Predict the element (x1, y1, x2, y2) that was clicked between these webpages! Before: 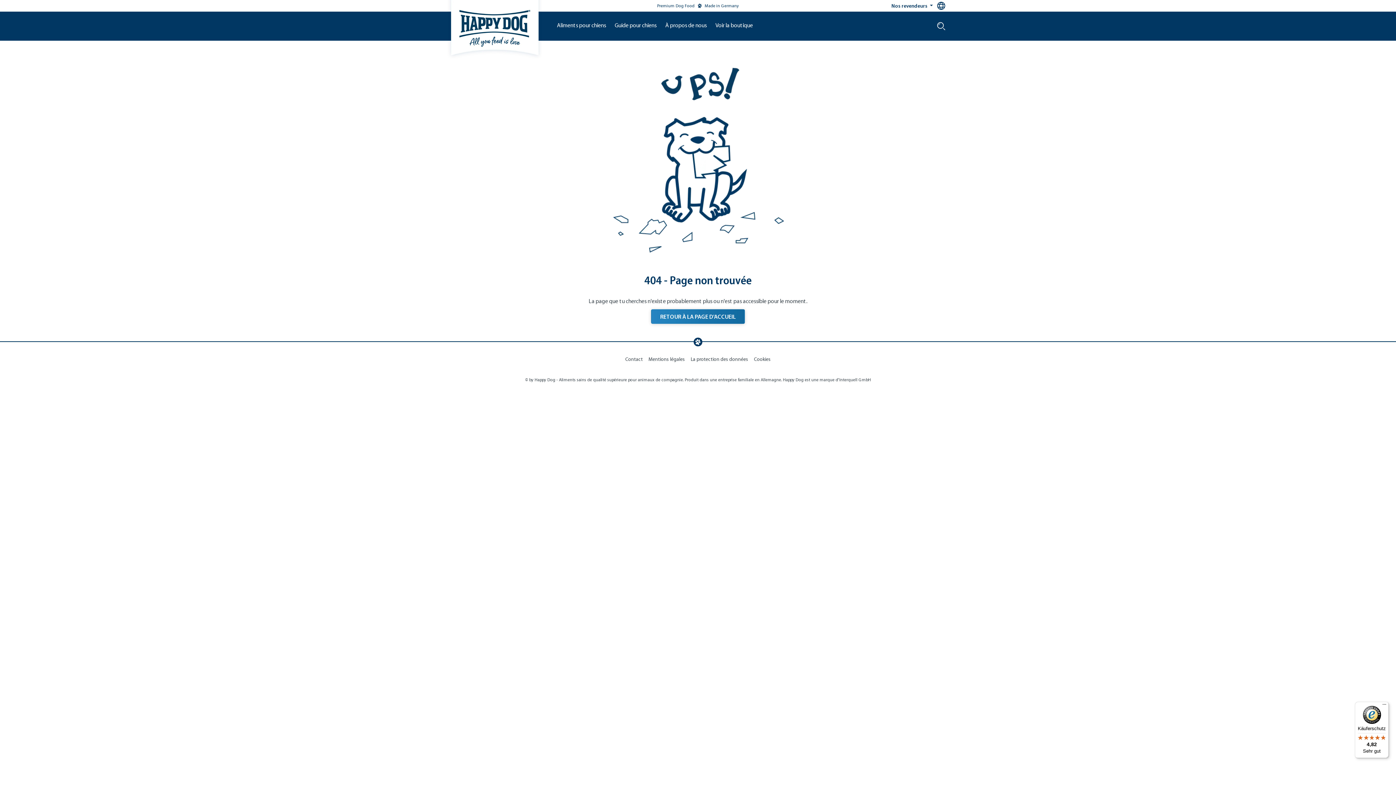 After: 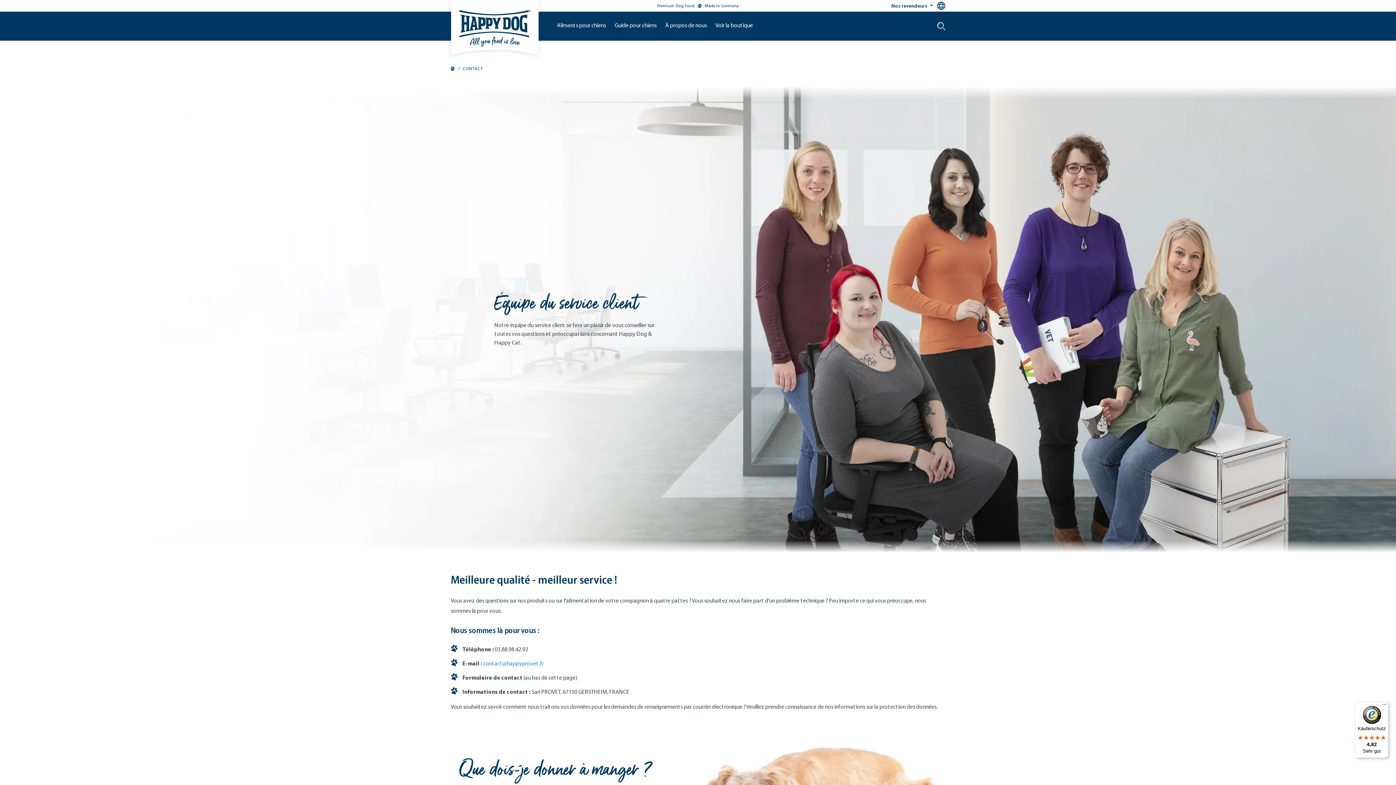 Action: label: Contact bbox: (625, 353, 642, 365)